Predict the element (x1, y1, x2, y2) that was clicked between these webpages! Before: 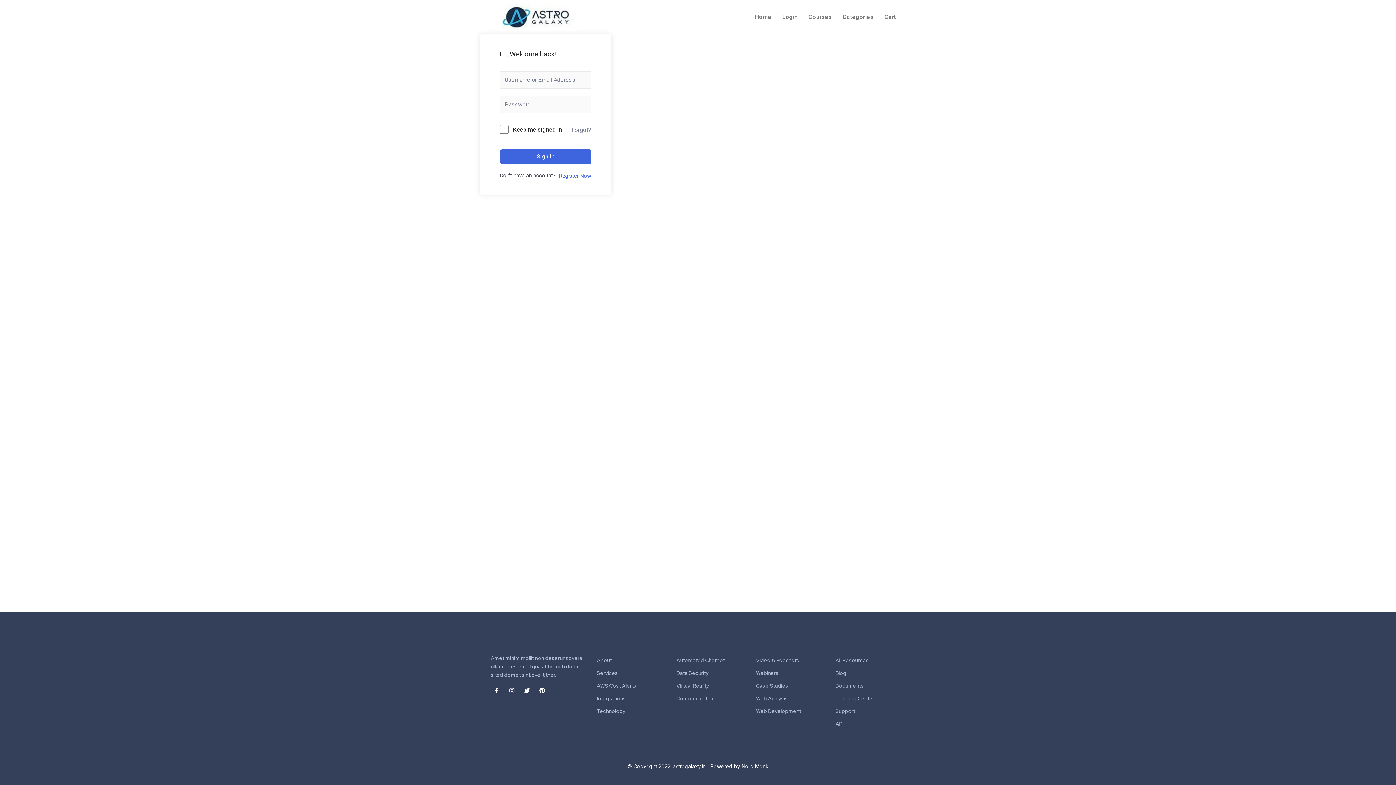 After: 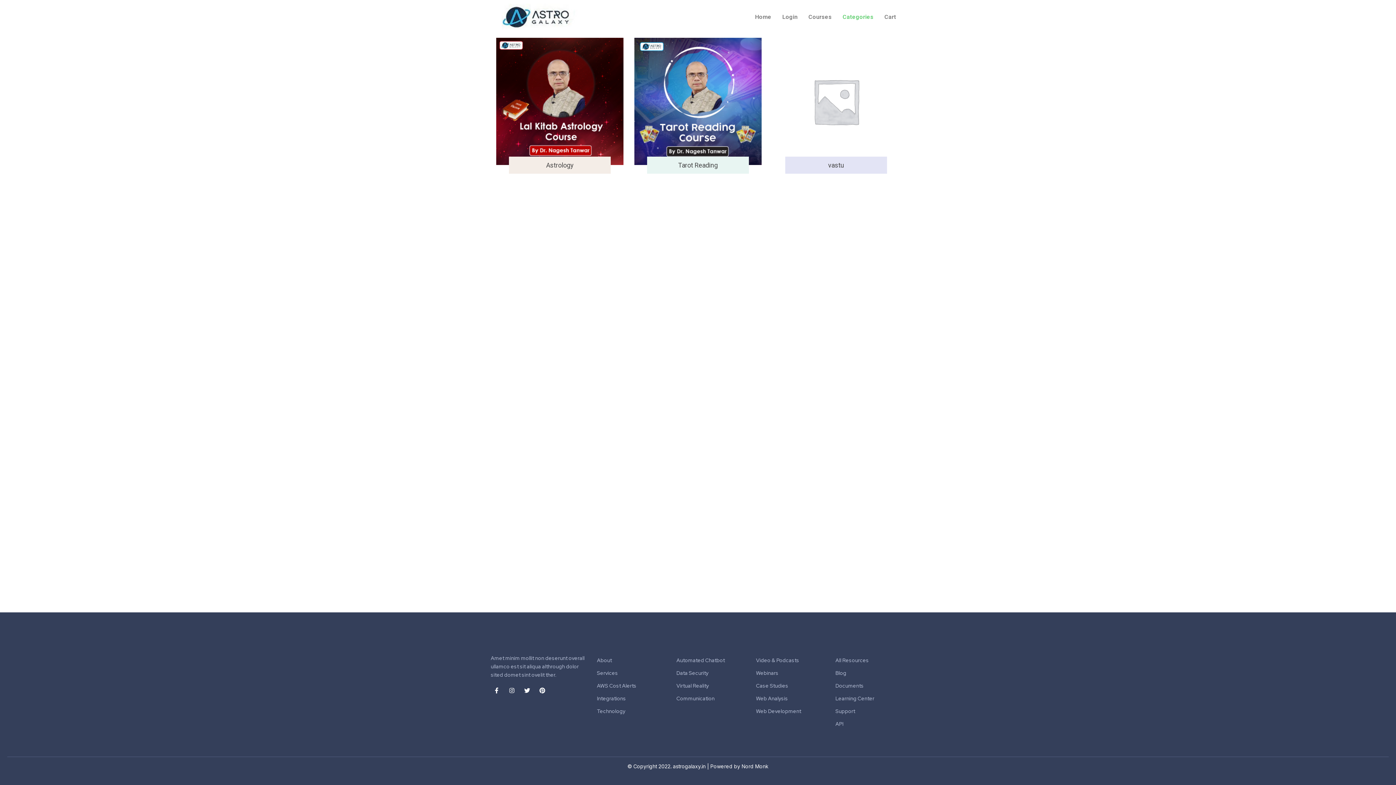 Action: label: Categories bbox: (837, 8, 879, 25)